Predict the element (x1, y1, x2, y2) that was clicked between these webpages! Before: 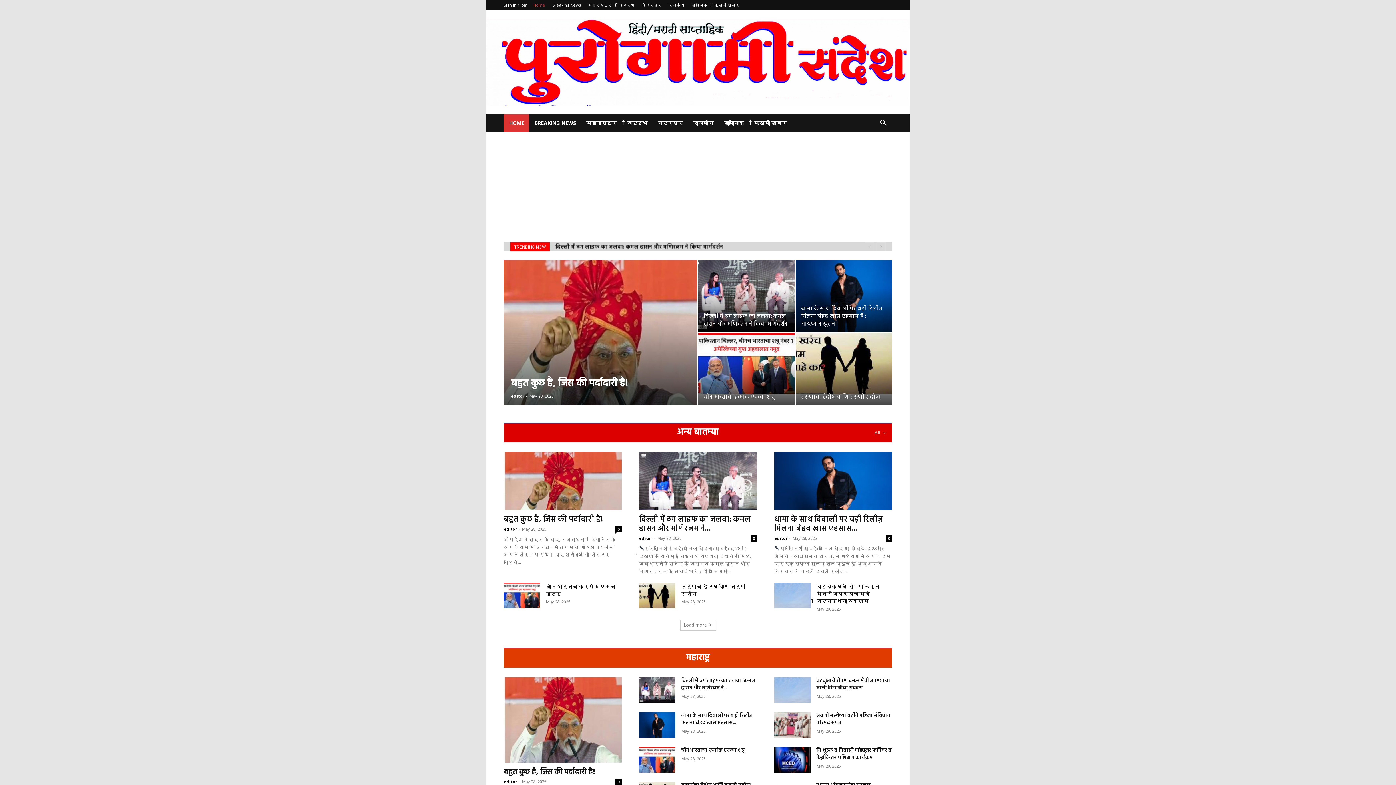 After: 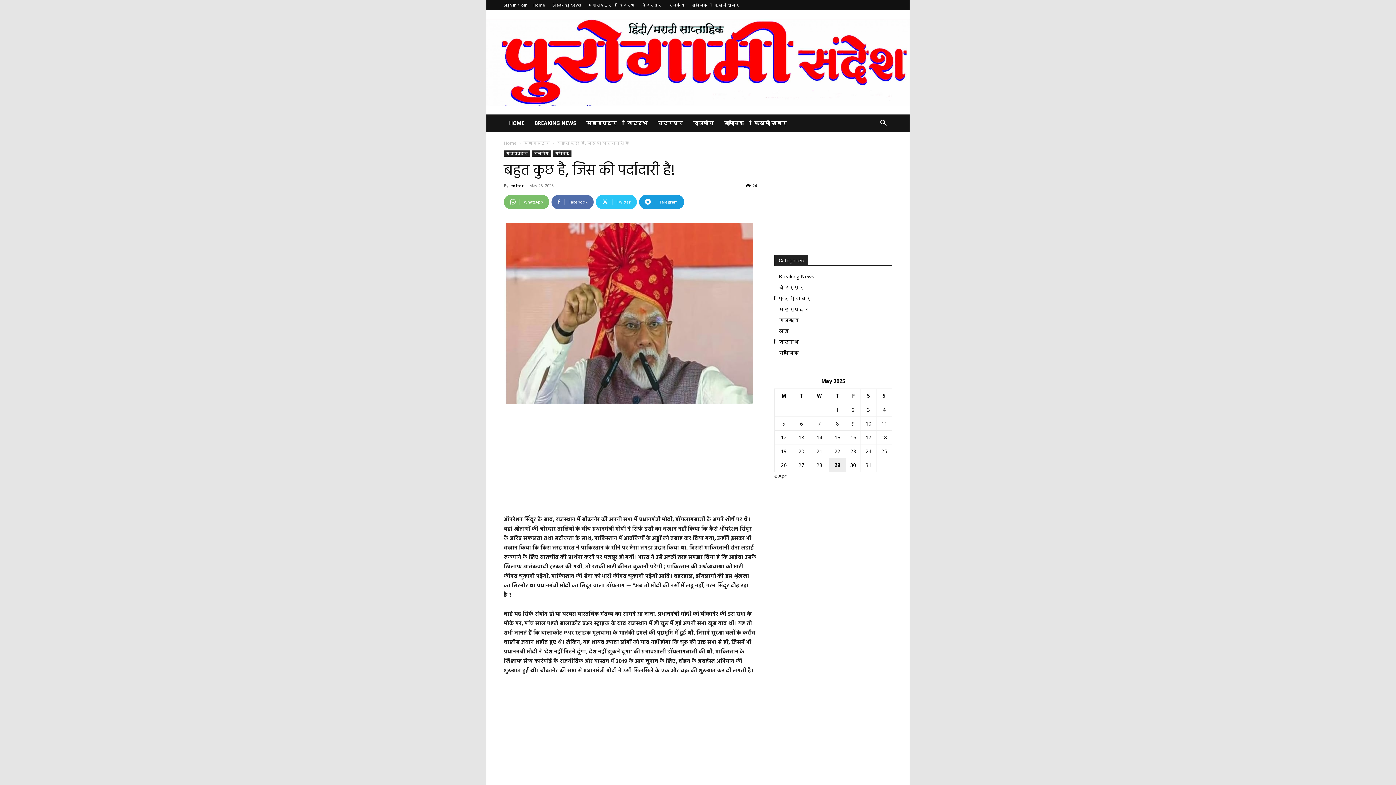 Action: bbox: (555, 242, 628, 251) label: बहुत कुछ है, जिस की पर्दादारी है!